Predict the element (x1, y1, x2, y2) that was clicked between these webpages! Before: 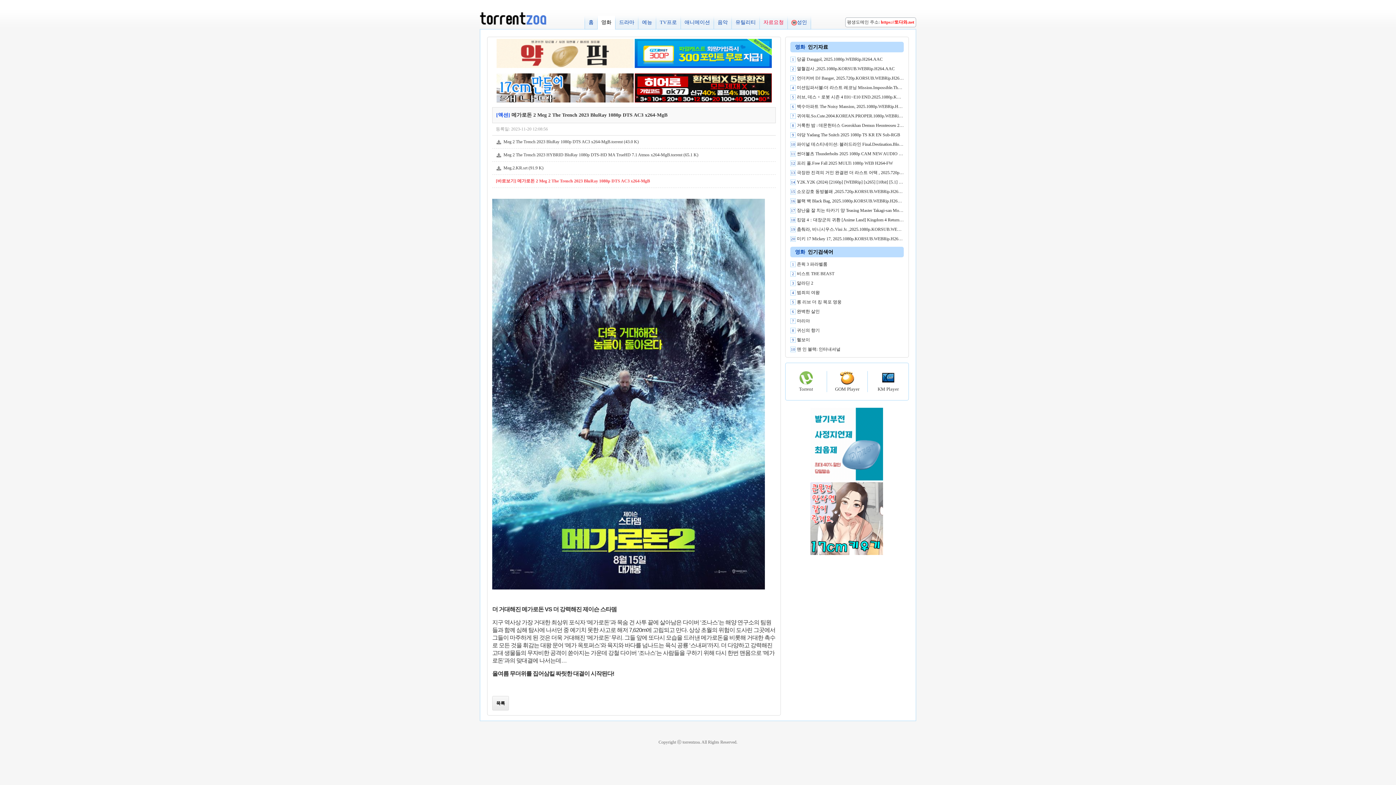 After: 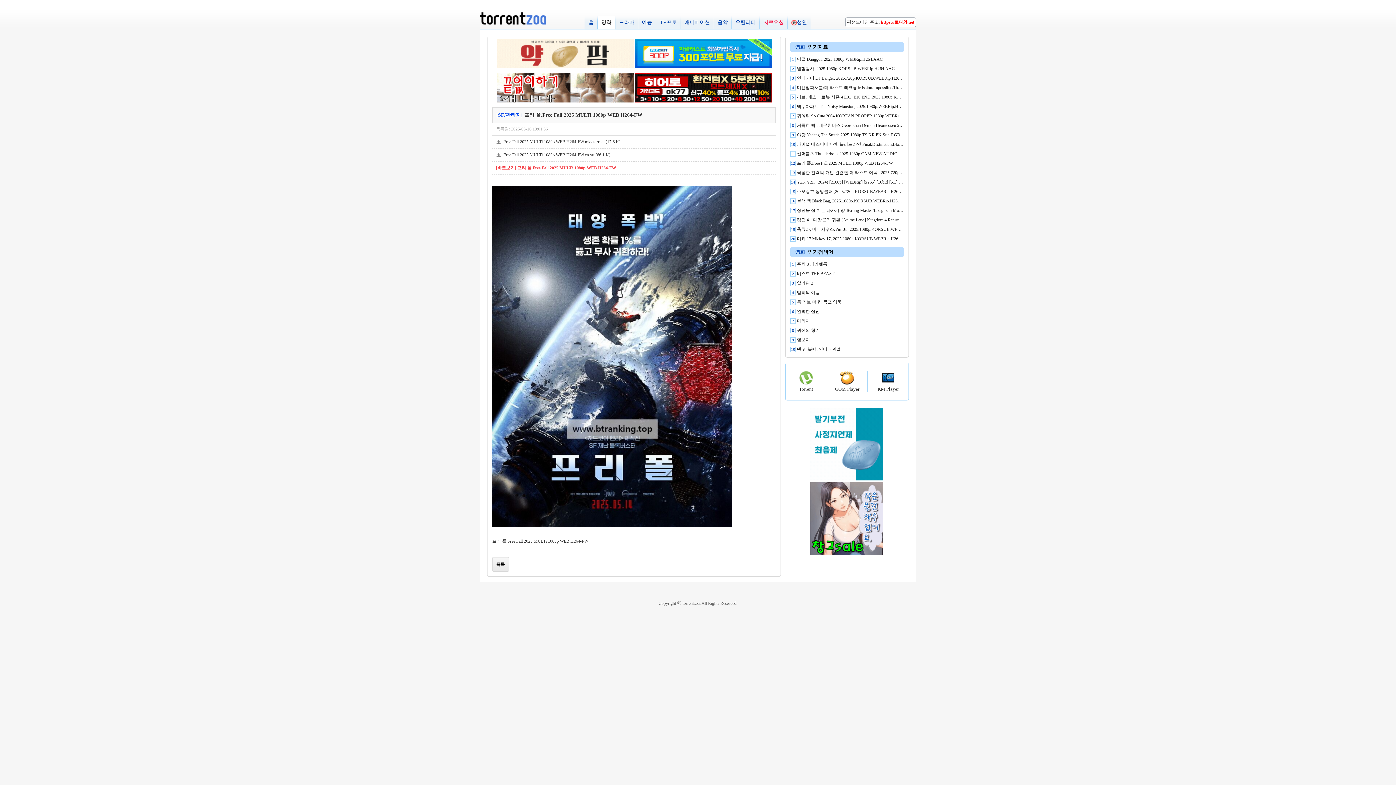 Action: bbox: (797, 160, 893, 165) label: 프리 폴.Free Fall 2025 MULTi 1080p WEB H264-FW